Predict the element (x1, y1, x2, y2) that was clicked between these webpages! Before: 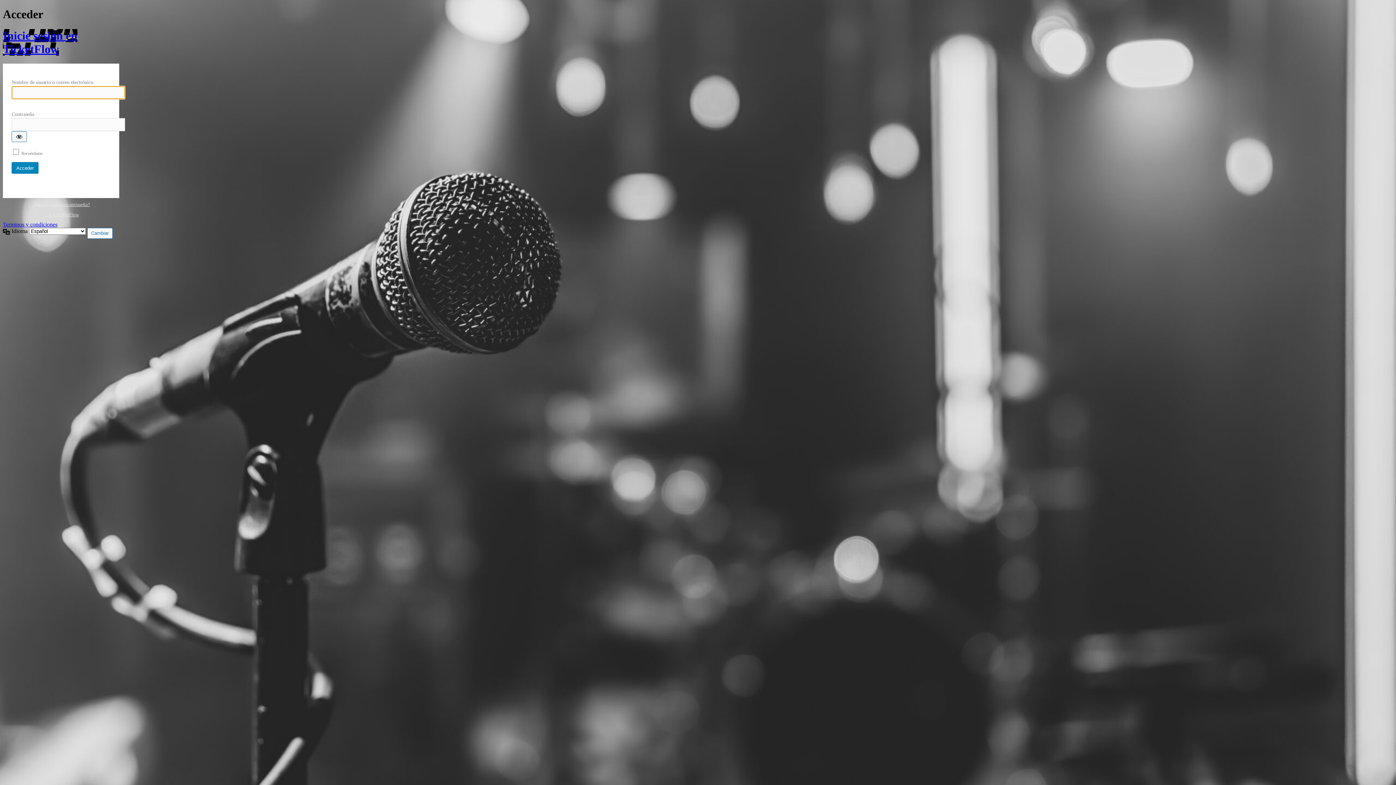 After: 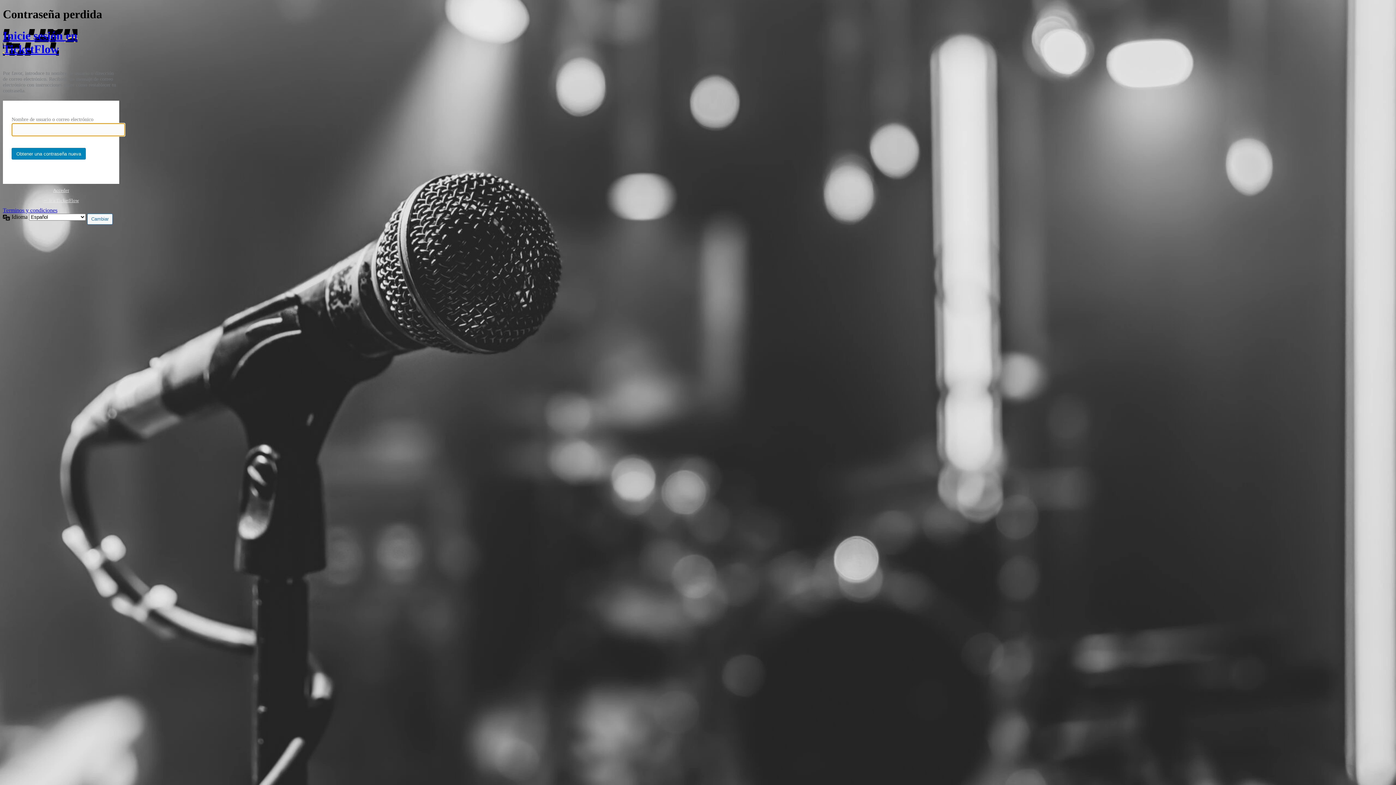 Action: bbox: (32, 201, 90, 207) label: ¿Has olvidado tu contraseña?